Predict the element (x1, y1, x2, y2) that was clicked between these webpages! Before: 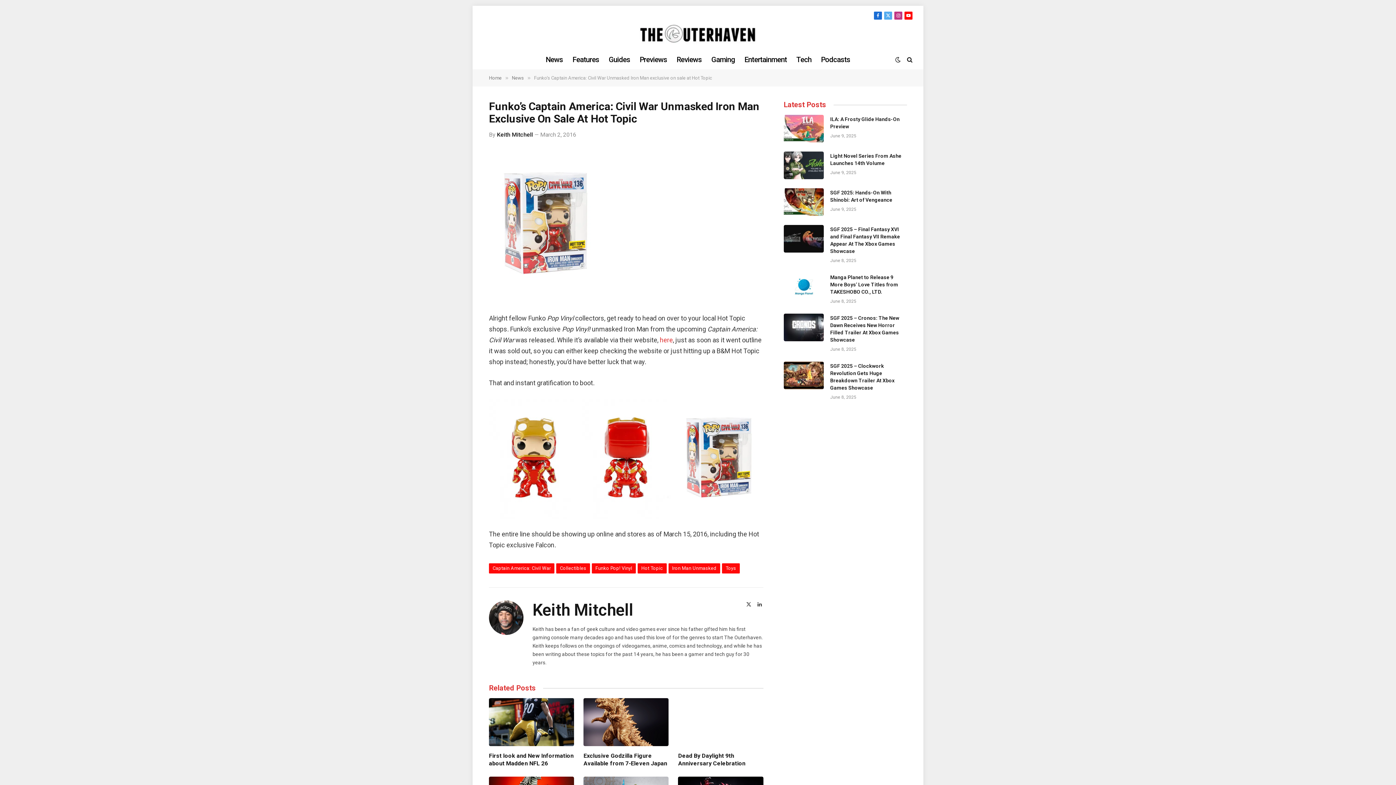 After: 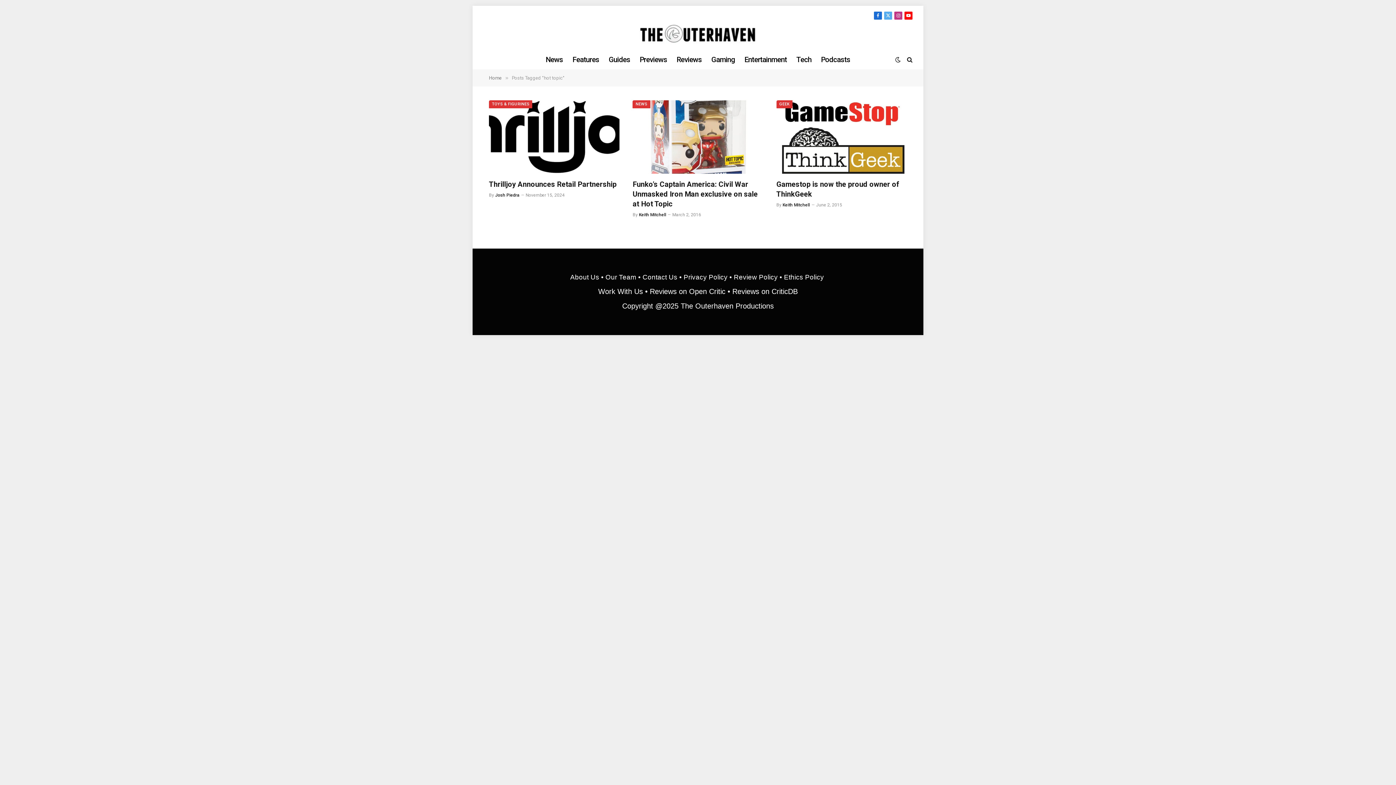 Action: label: Hot Topic bbox: (637, 563, 666, 573)